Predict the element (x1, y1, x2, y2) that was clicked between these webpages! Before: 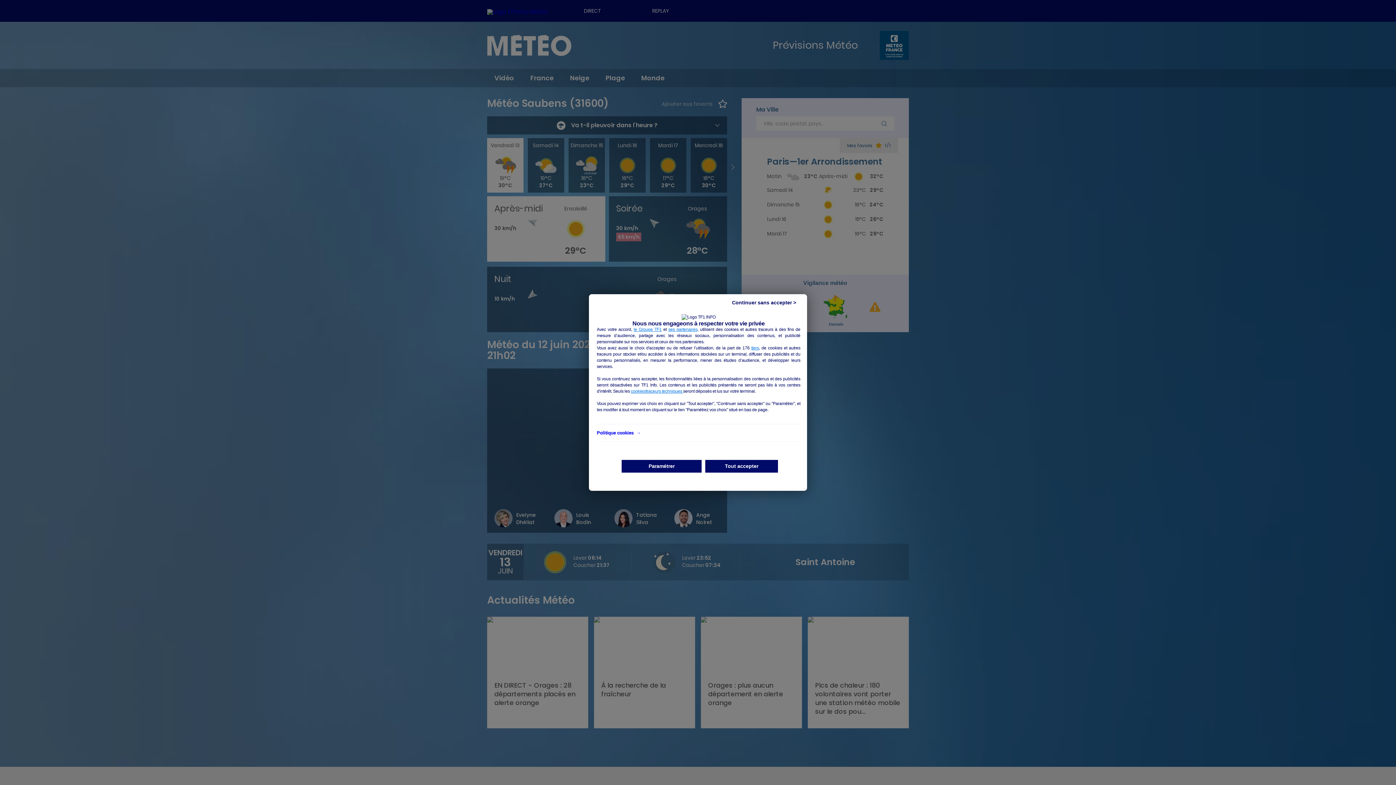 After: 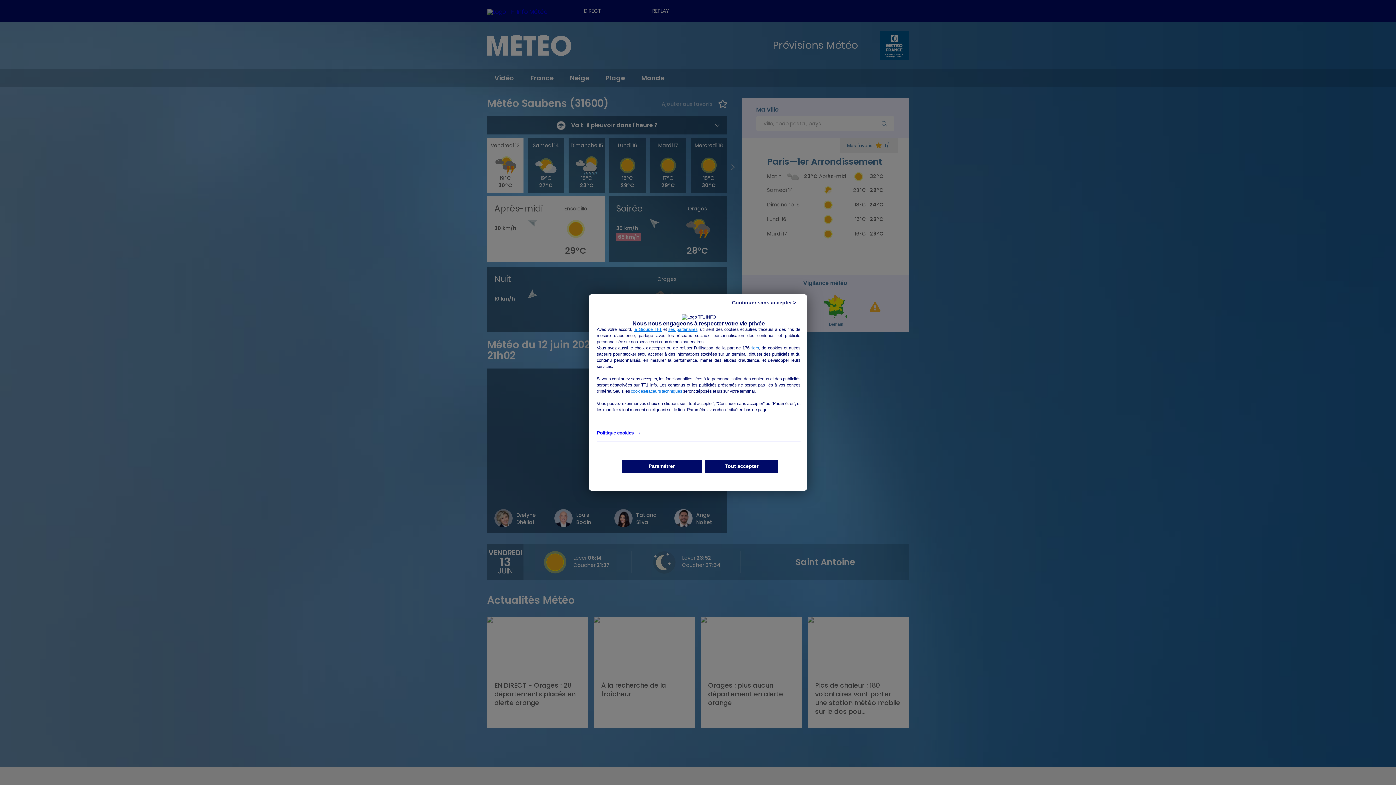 Action: label: le Groupe TF1 bbox: (633, 327, 661, 332)